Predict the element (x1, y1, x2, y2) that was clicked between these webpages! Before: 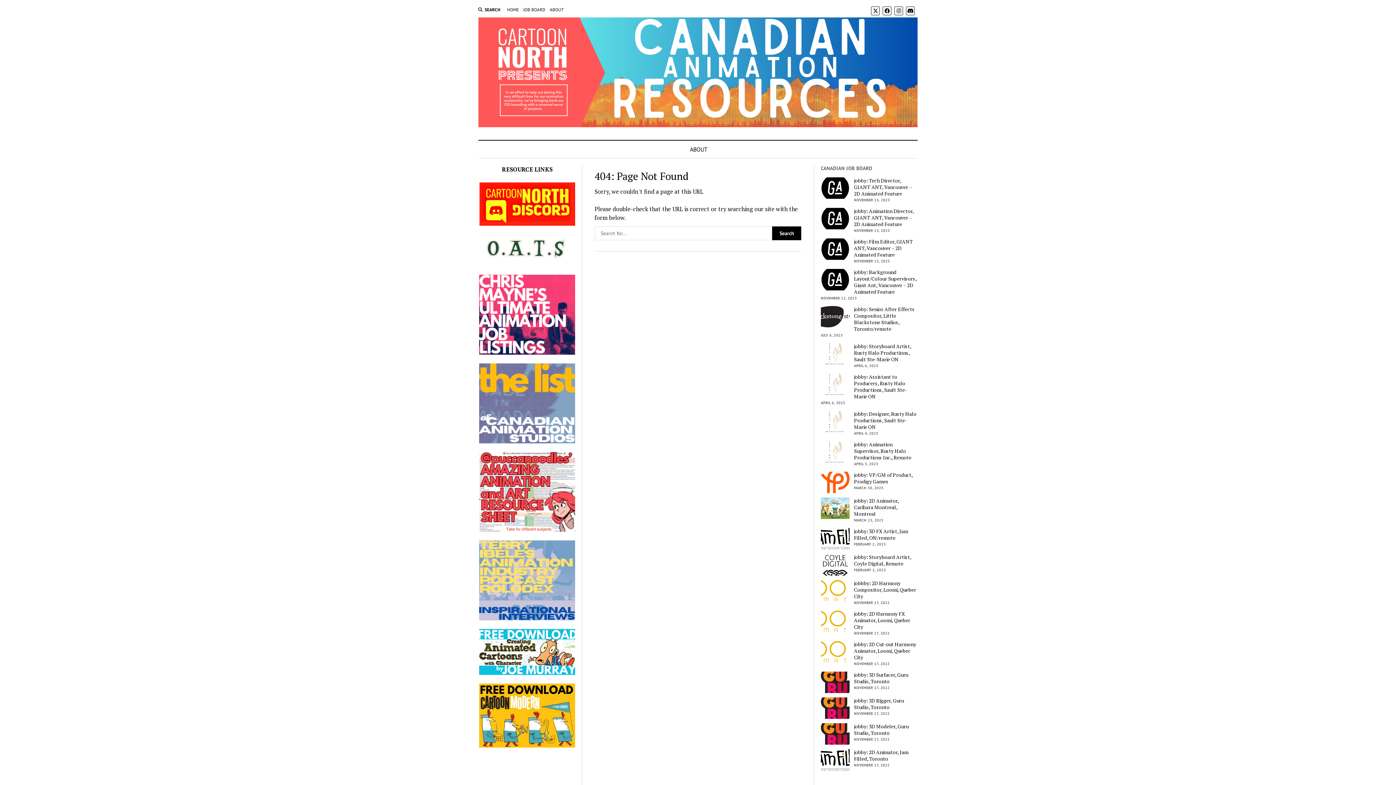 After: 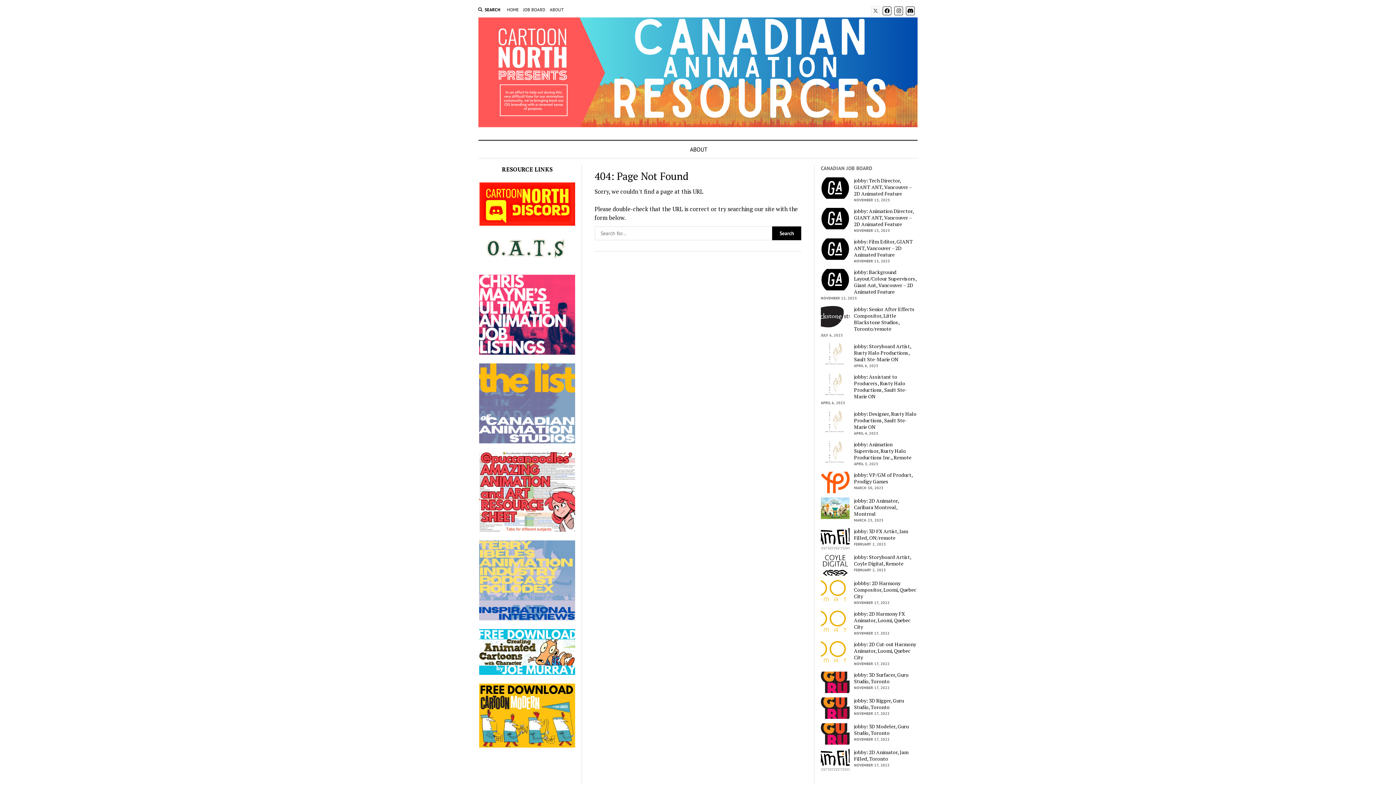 Action: bbox: (871, 6, 880, 15)